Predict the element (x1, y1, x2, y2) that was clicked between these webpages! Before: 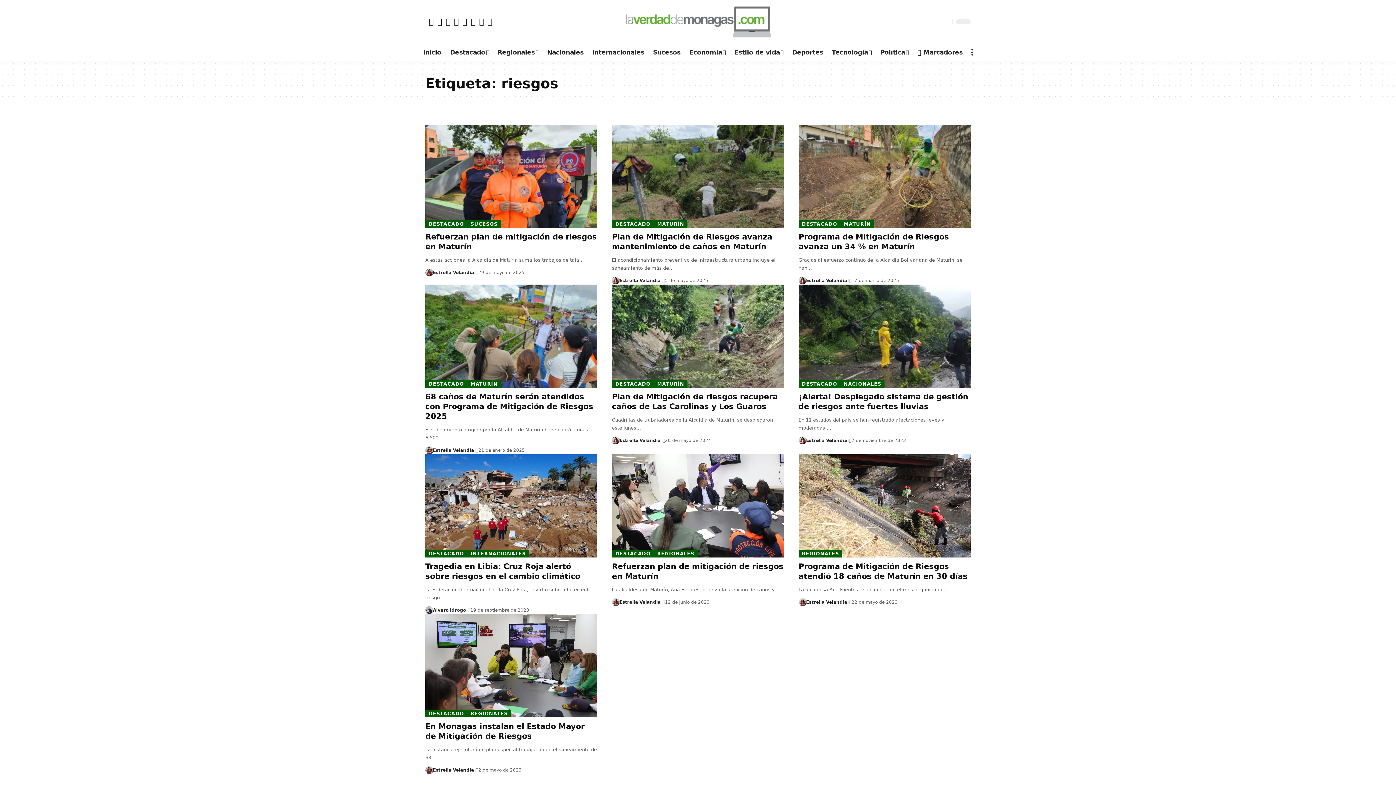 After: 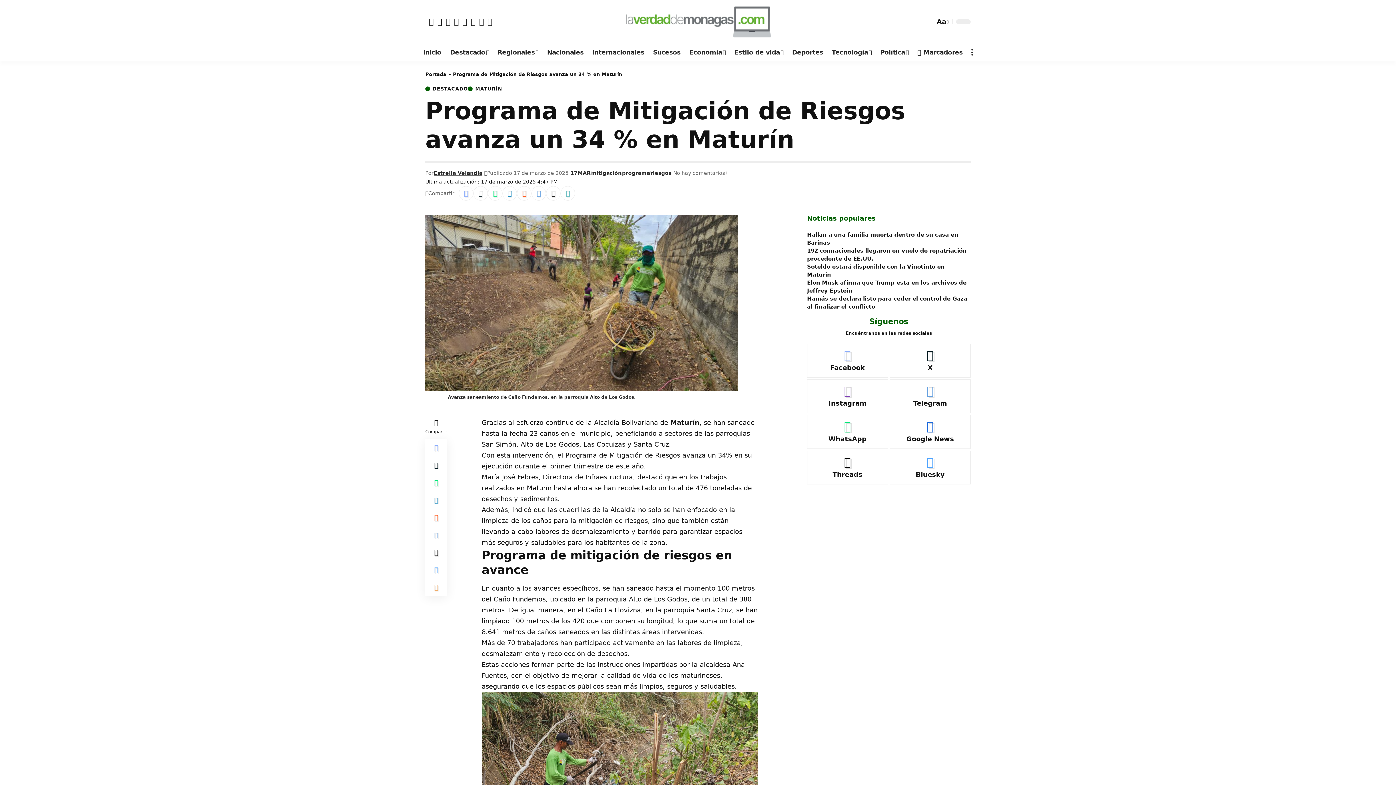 Action: bbox: (798, 124, 970, 227)